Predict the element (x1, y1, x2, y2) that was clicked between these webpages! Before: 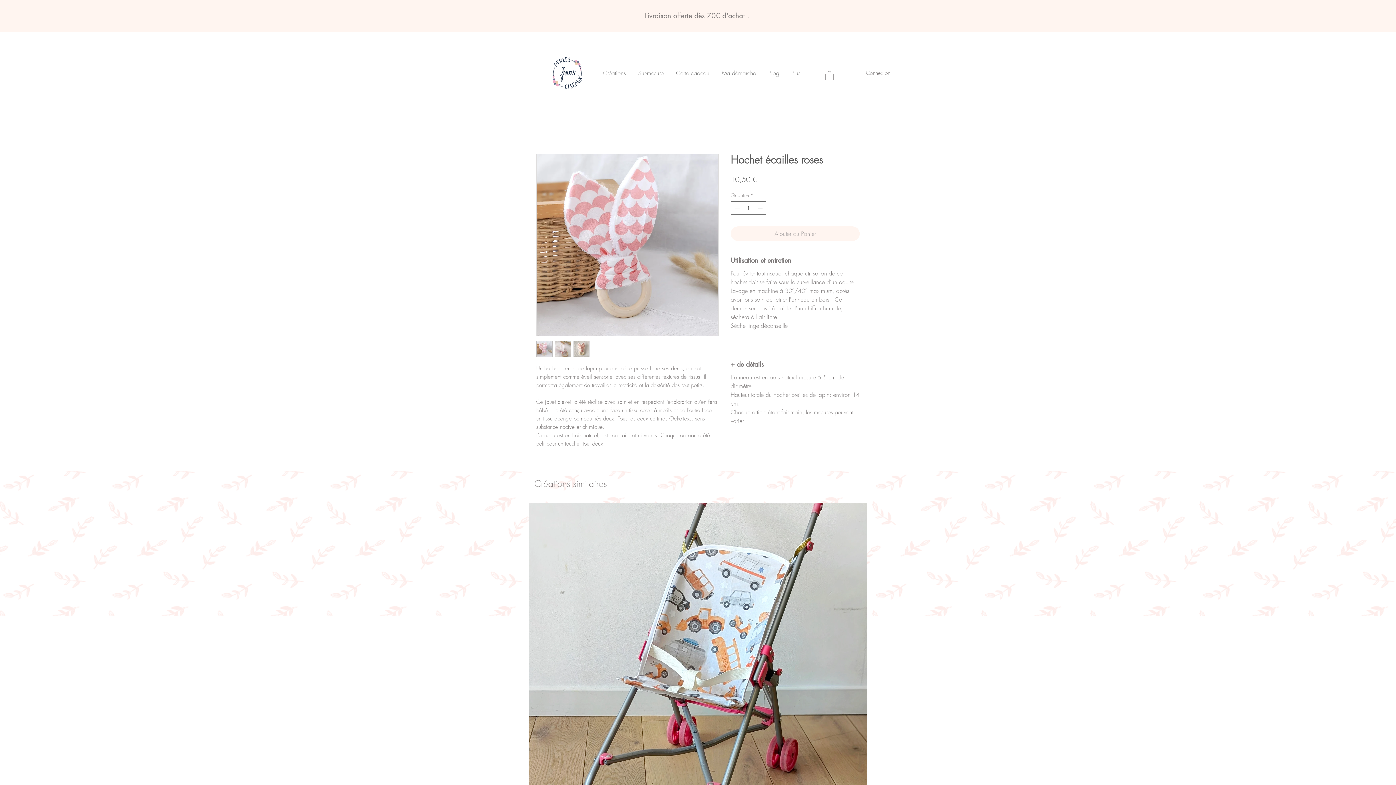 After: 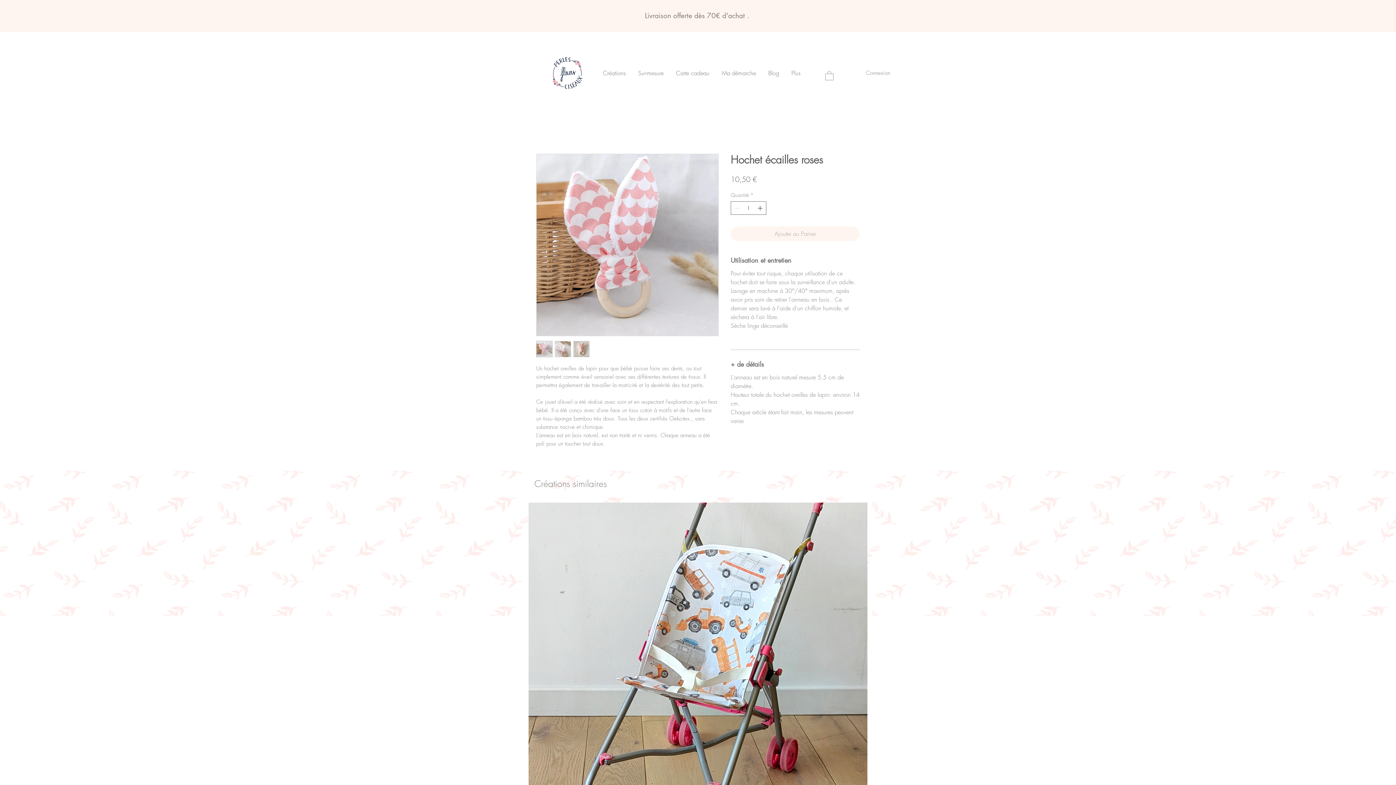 Action: bbox: (554, 341, 571, 357)